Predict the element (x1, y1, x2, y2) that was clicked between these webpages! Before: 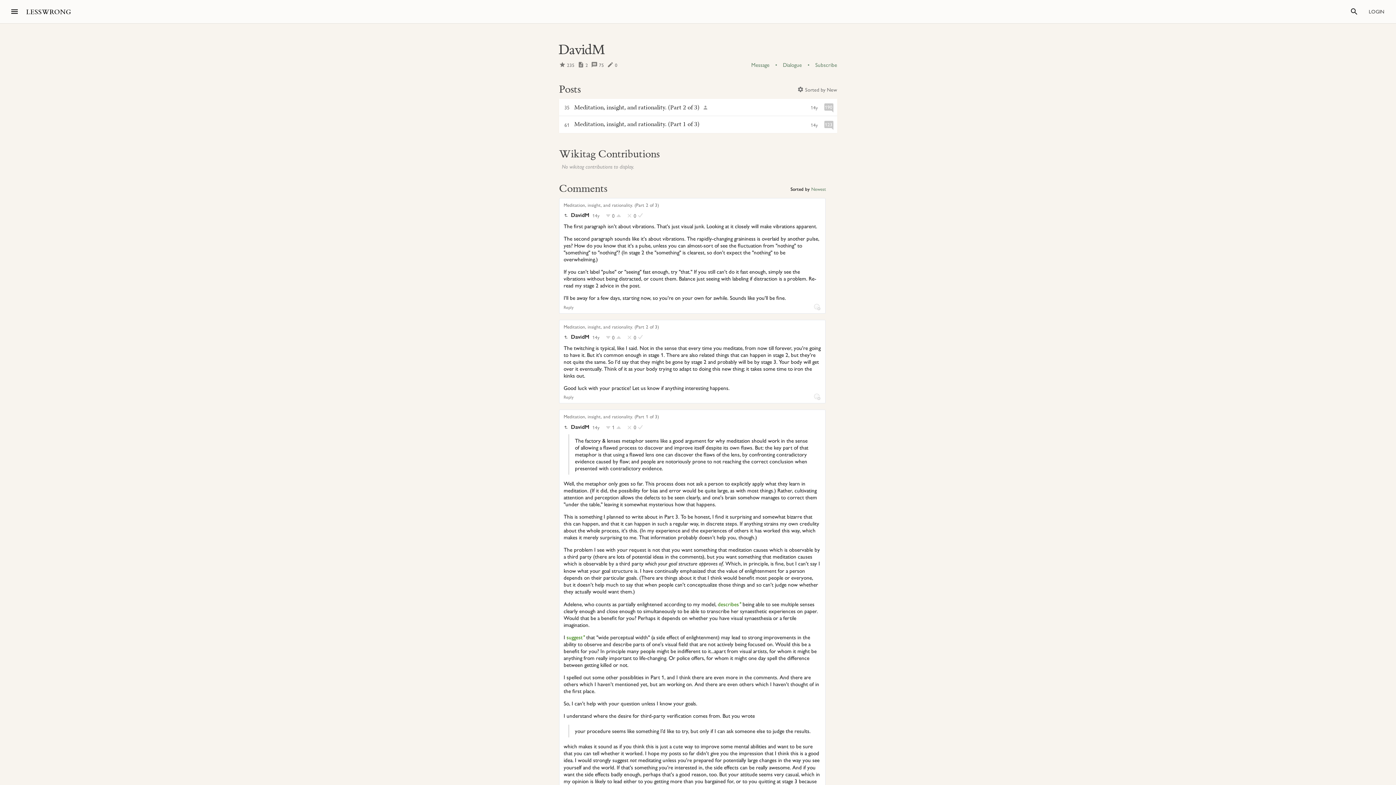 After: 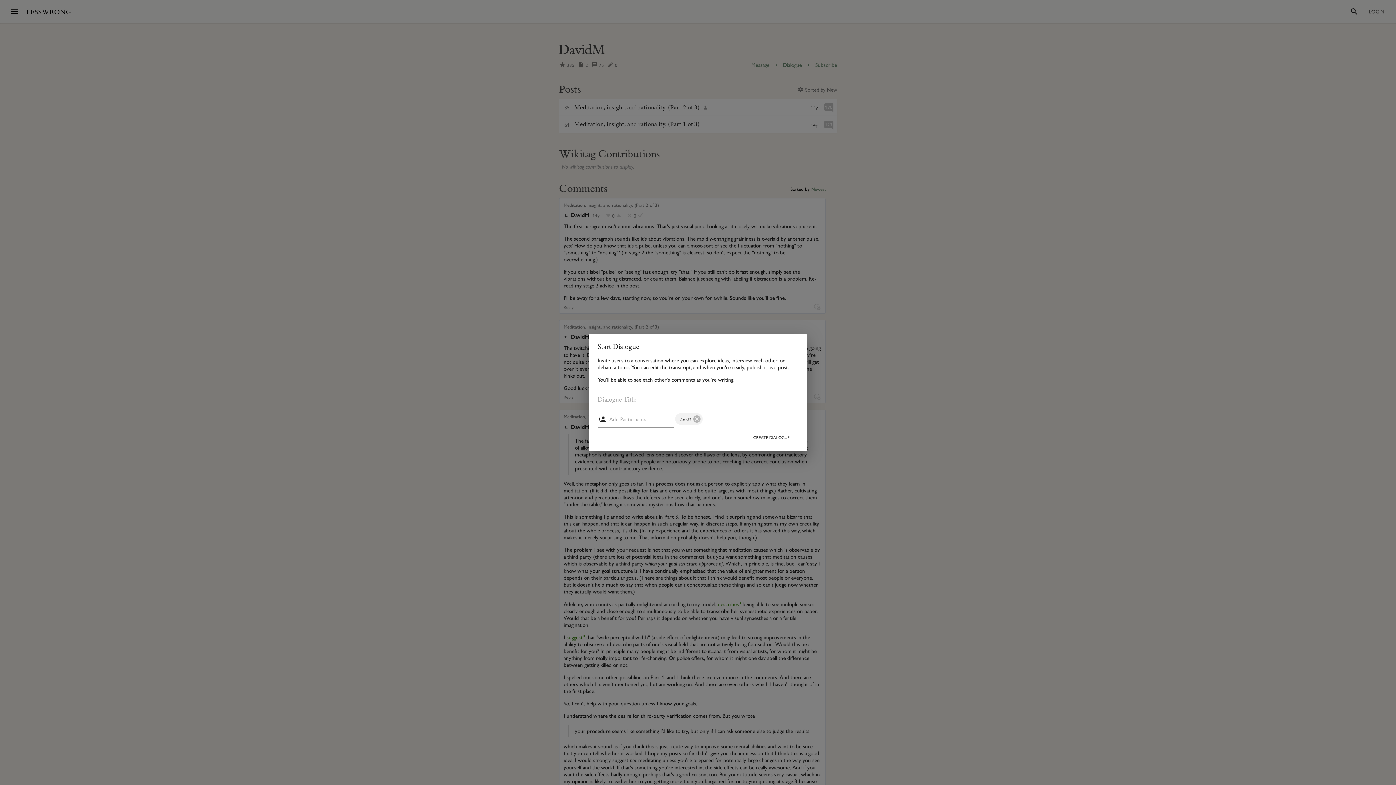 Action: label: Dialogue bbox: (783, 61, 802, 68)